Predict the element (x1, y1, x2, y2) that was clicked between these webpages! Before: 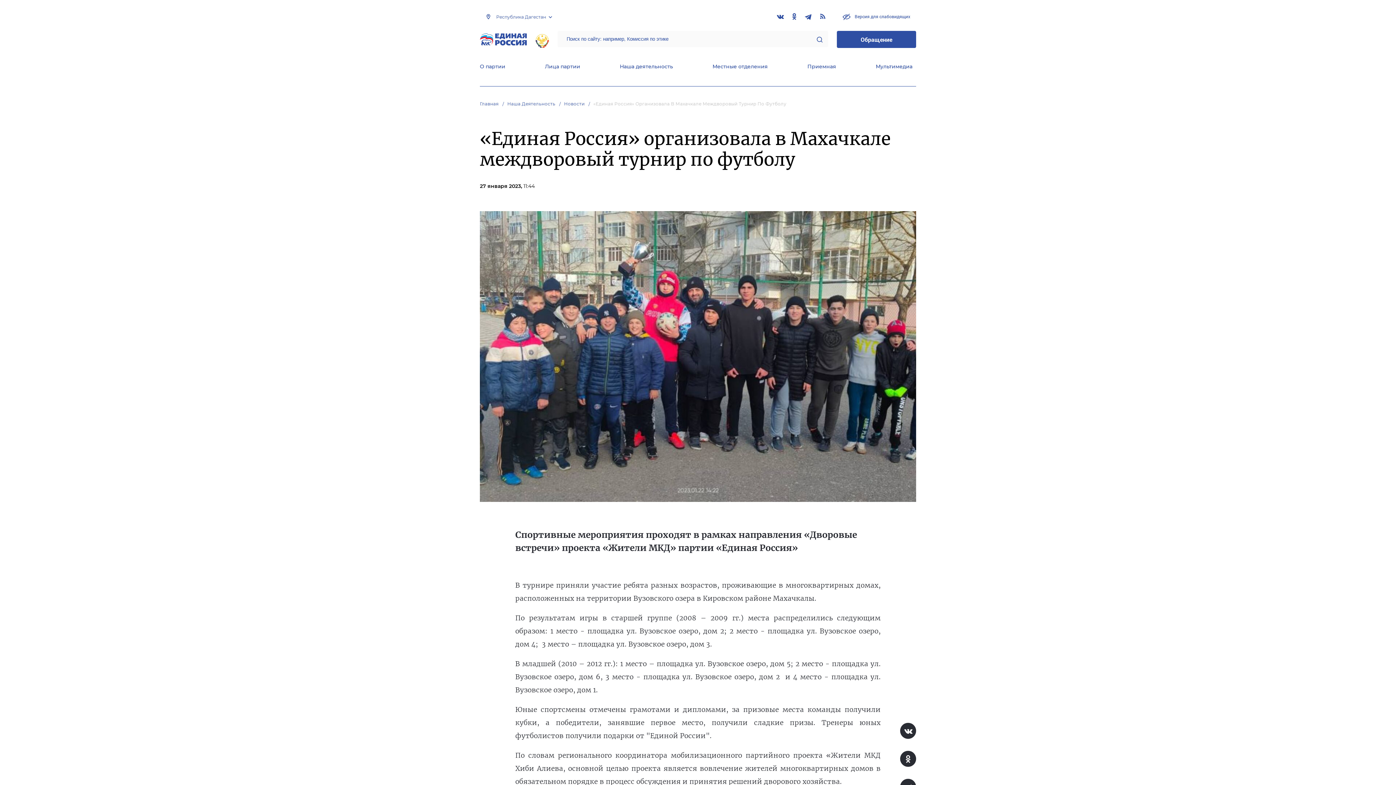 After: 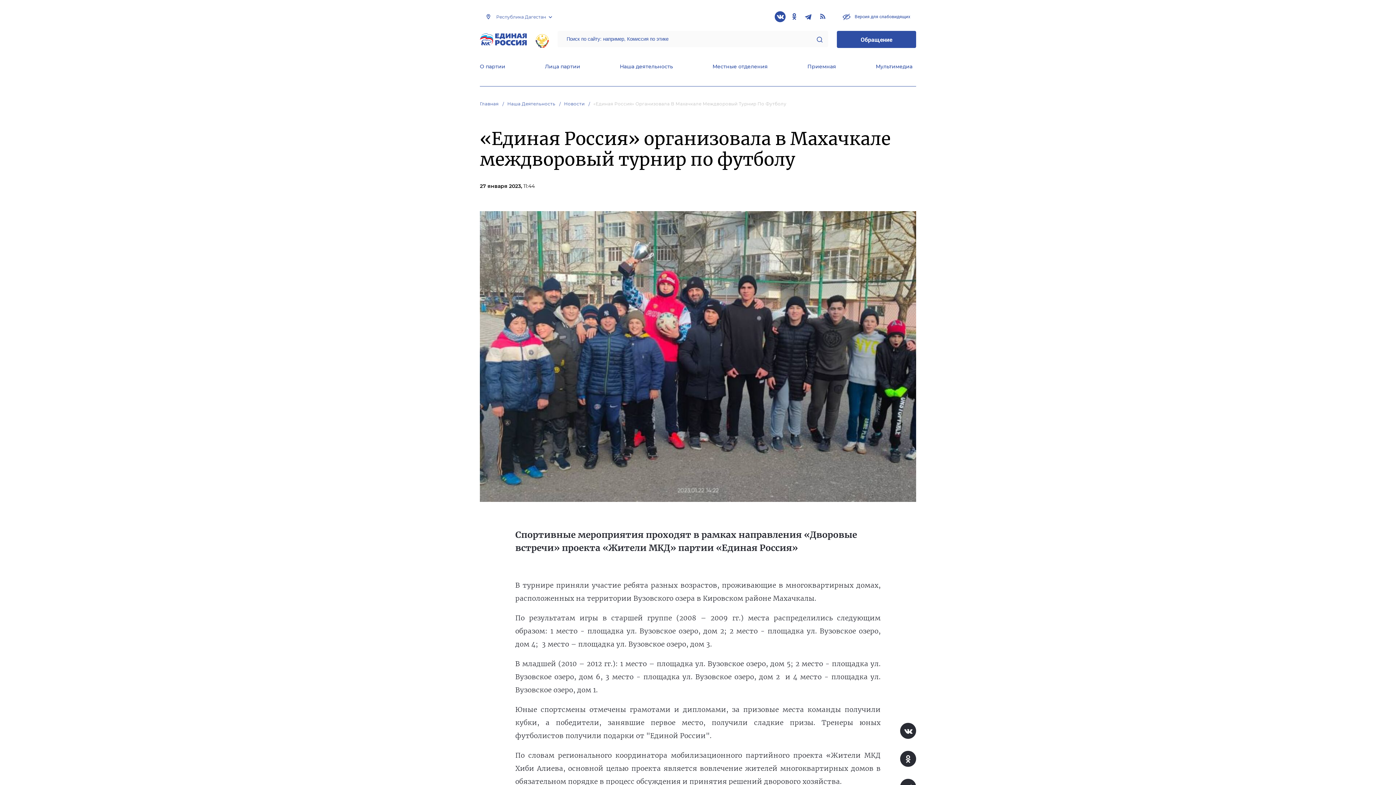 Action: bbox: (774, 11, 785, 22)